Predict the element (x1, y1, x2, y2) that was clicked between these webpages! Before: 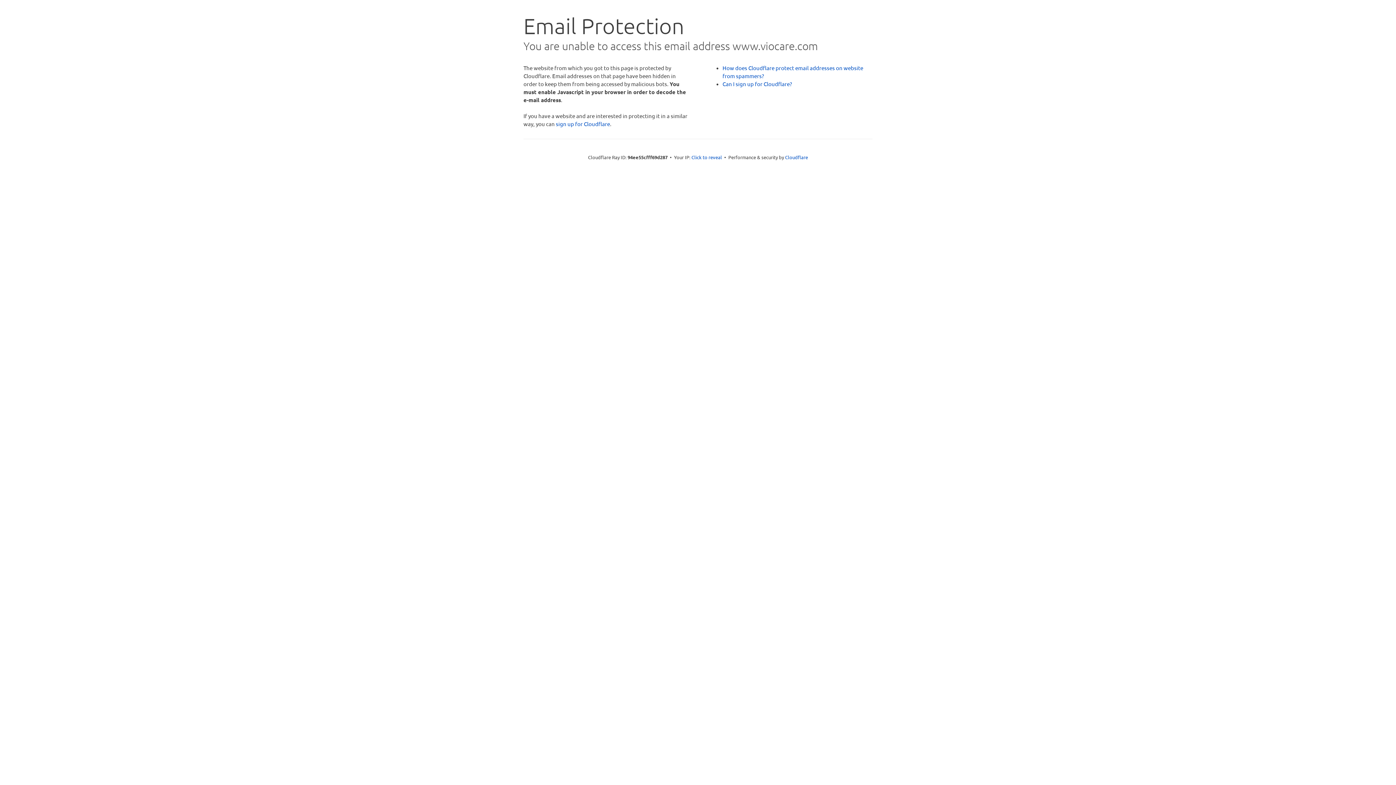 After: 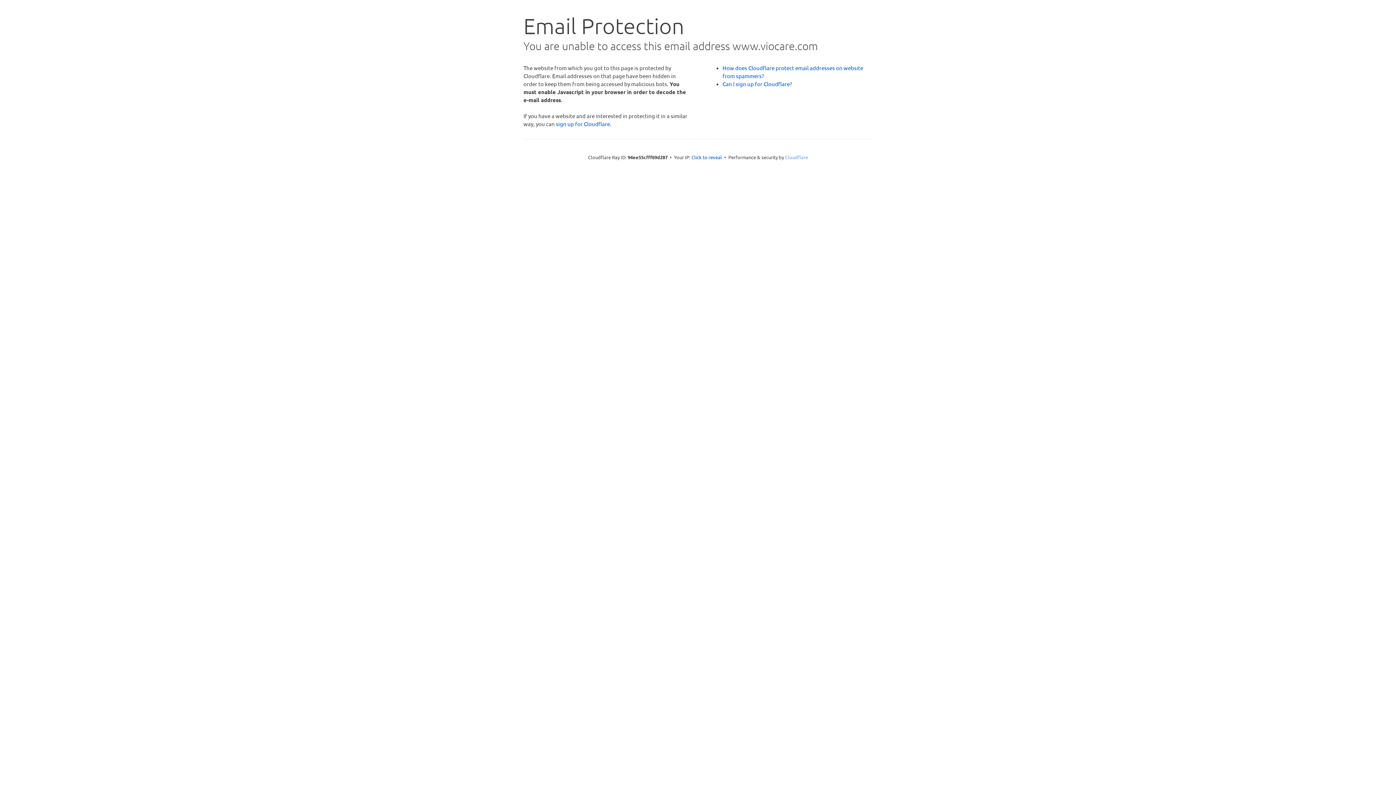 Action: label: Cloudflare bbox: (785, 154, 808, 160)